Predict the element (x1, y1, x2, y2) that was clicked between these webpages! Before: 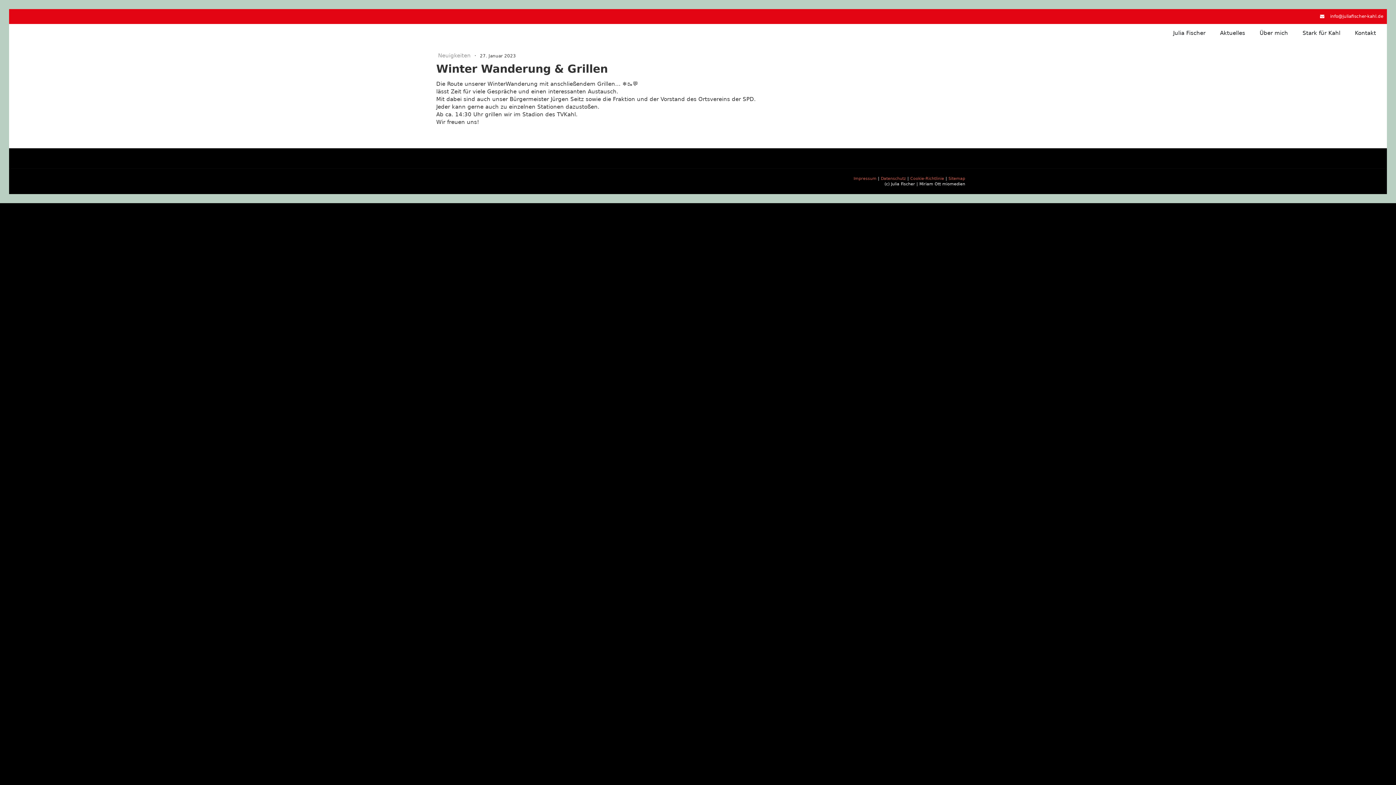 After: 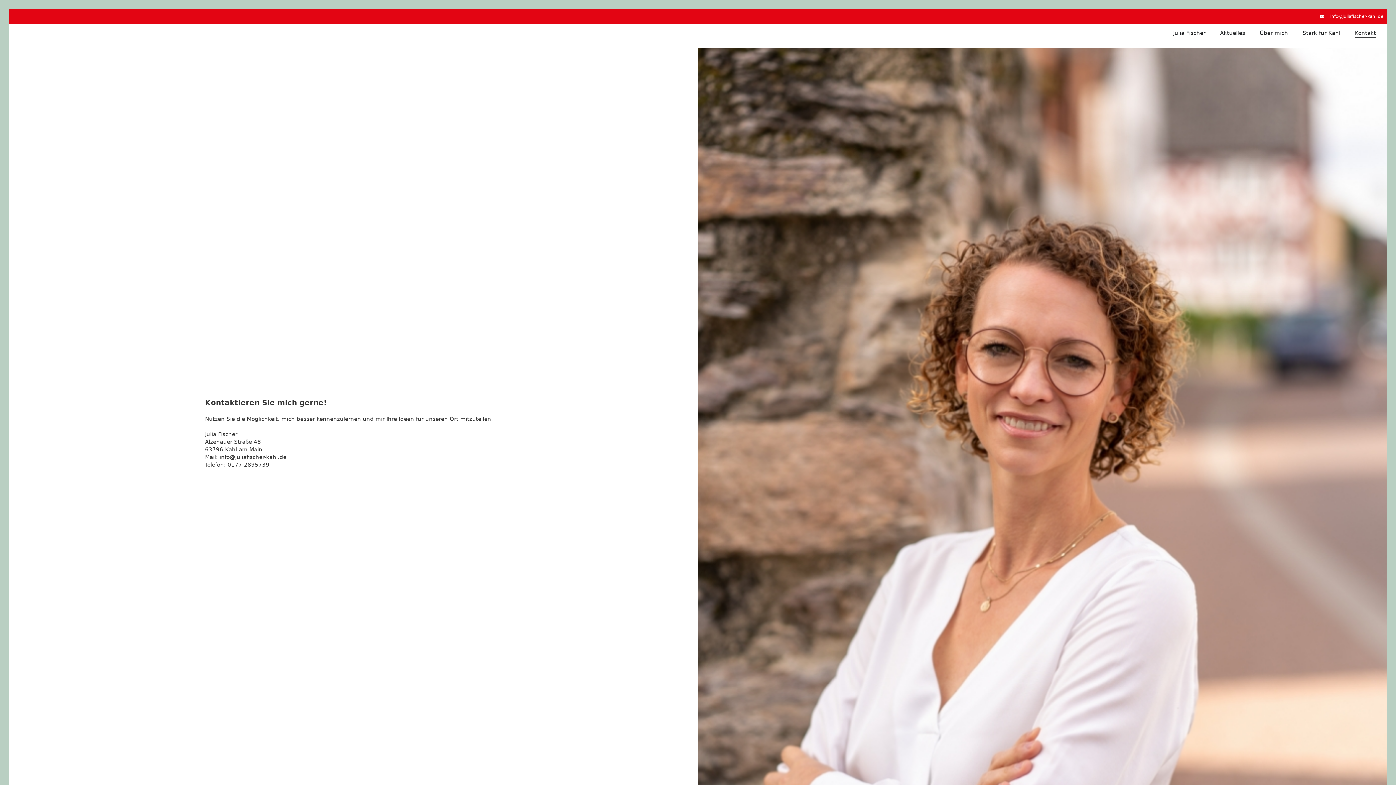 Action: bbox: (1355, 28, 1376, 37) label: Kontakt